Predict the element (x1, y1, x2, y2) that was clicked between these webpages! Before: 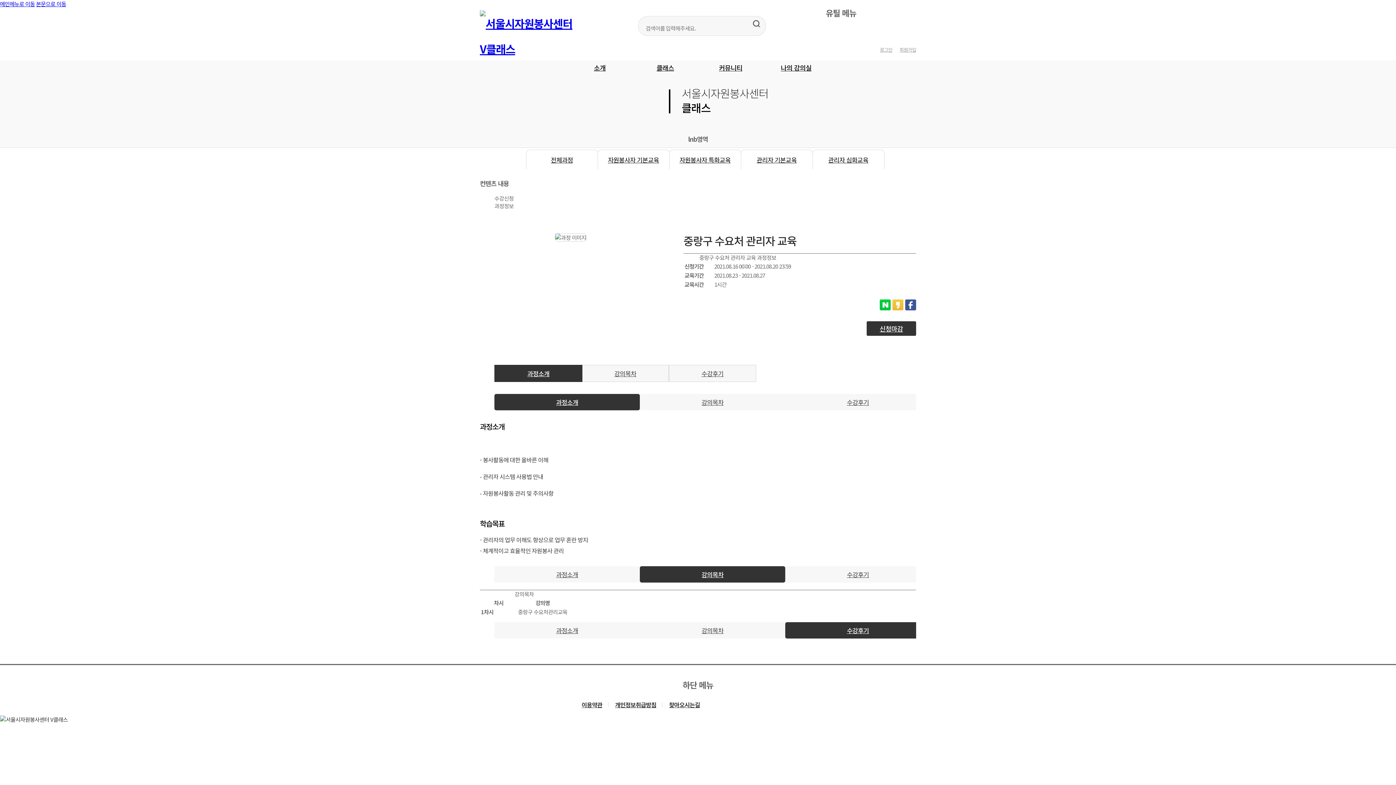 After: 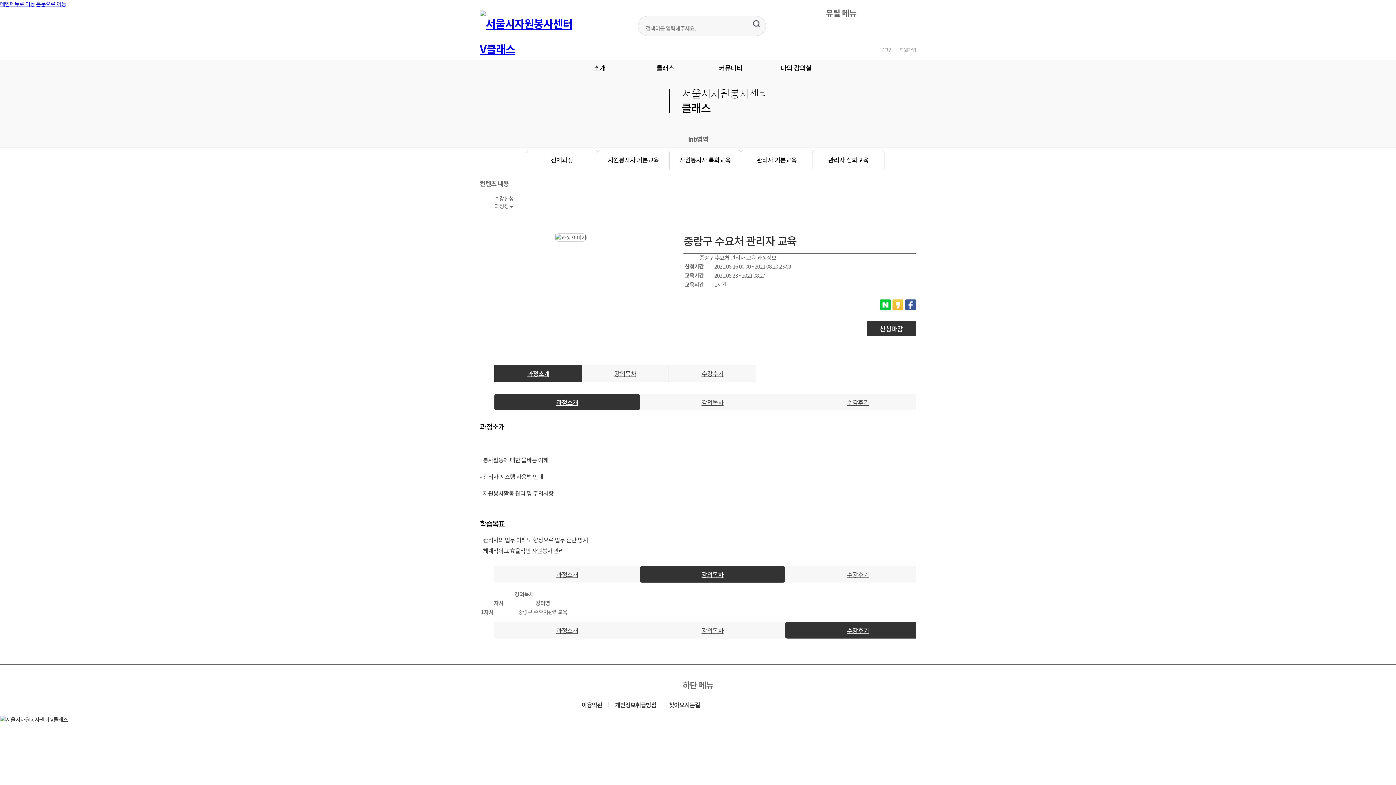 Action: bbox: (905, 299, 916, 310) label: 페이스북 공유